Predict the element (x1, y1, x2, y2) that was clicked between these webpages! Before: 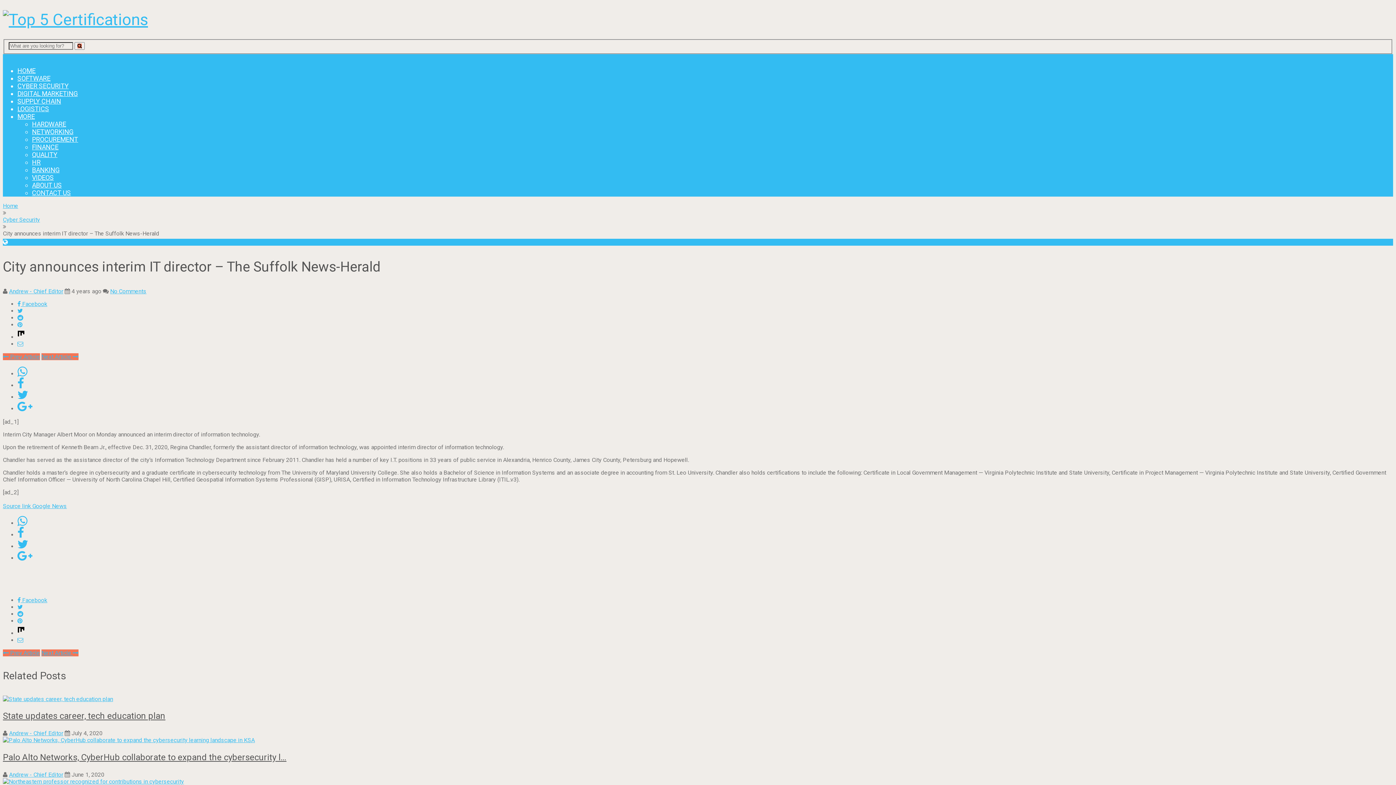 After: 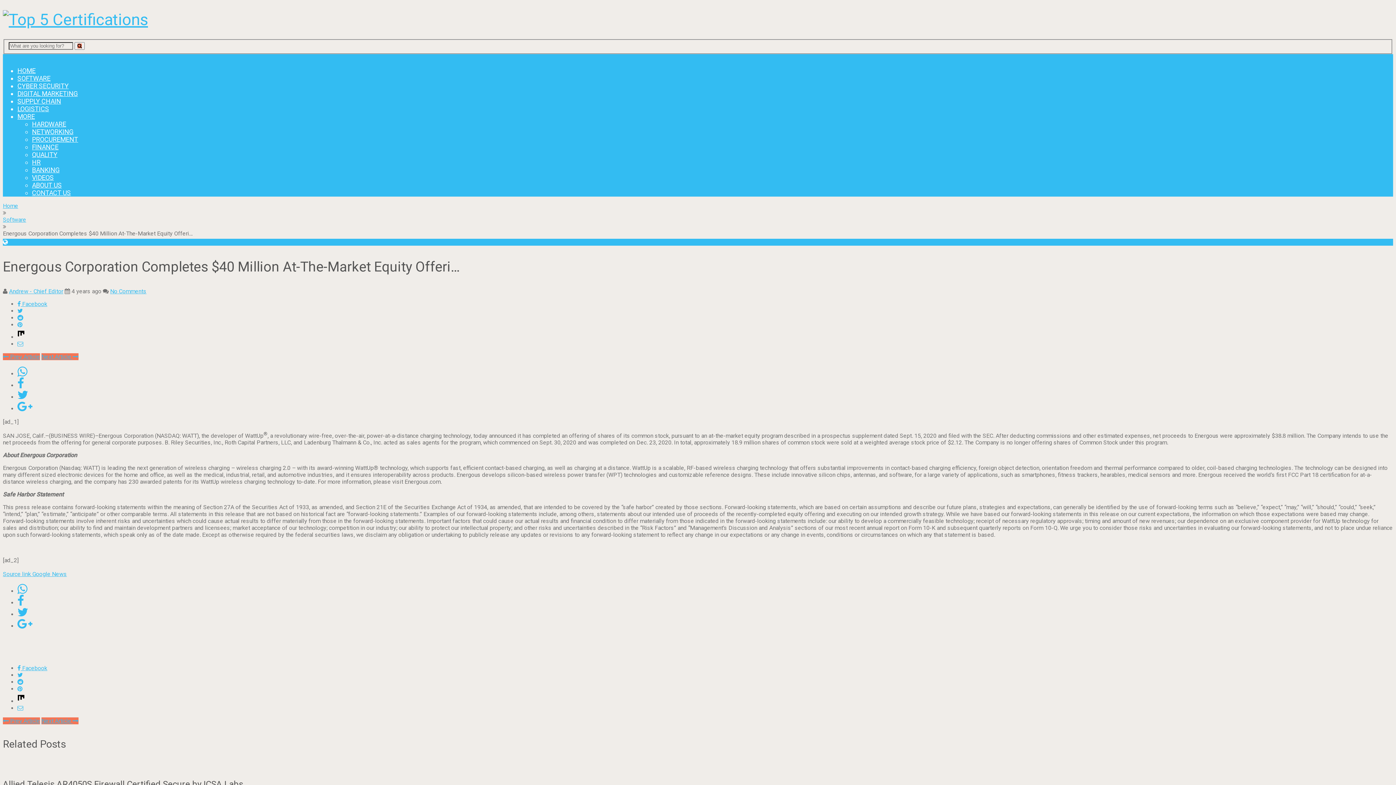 Action: bbox: (41, 649, 78, 656) label: Next Article 